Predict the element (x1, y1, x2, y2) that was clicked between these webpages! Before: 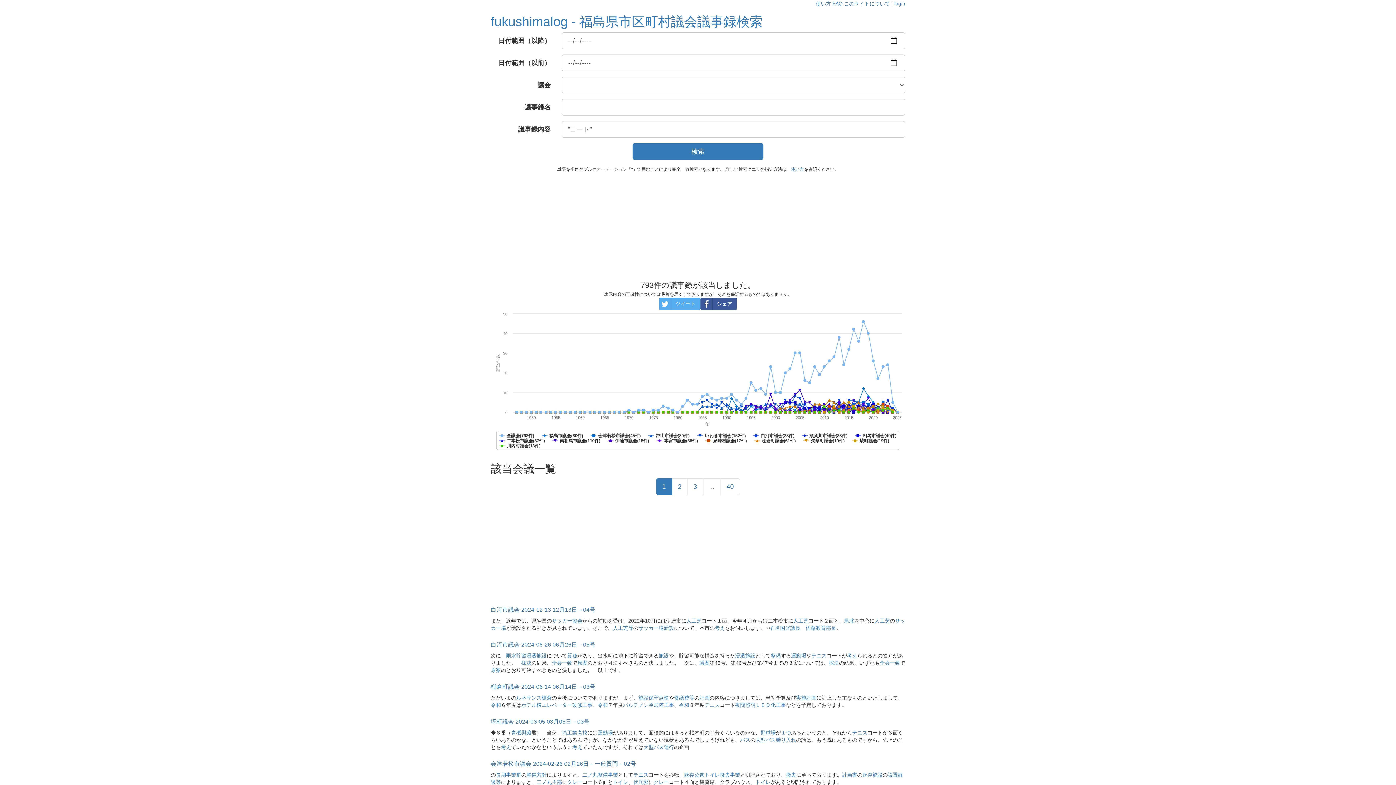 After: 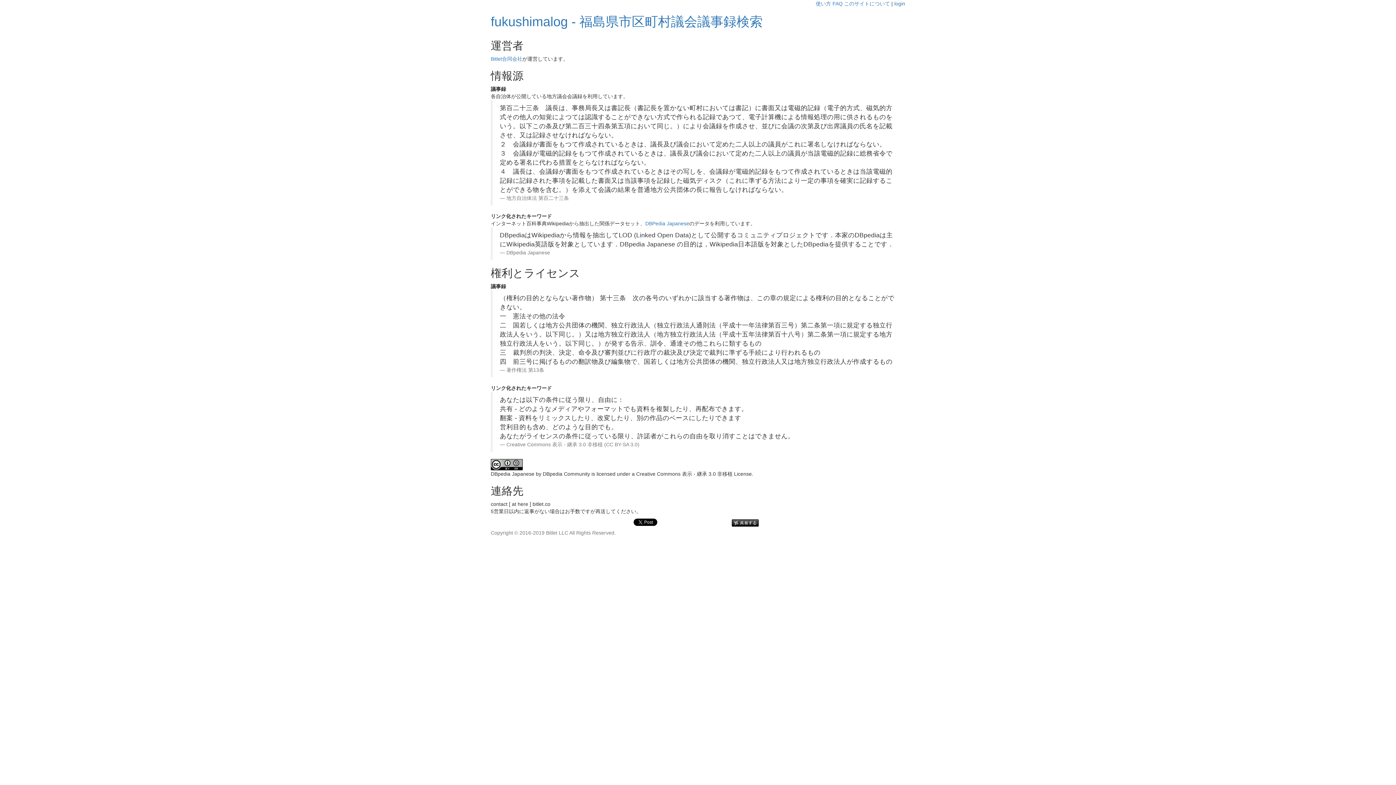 Action: bbox: (844, 0, 890, 6) label: このサイトについて